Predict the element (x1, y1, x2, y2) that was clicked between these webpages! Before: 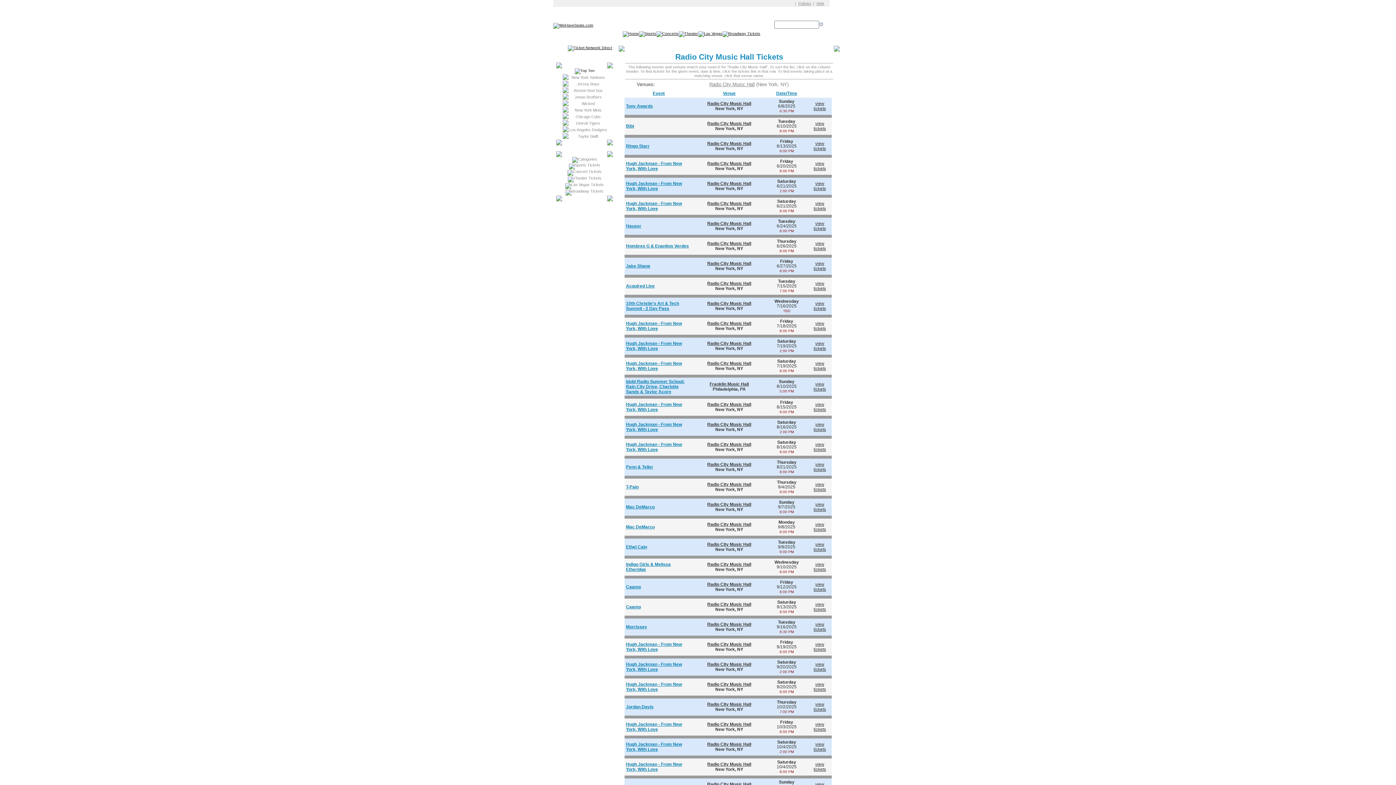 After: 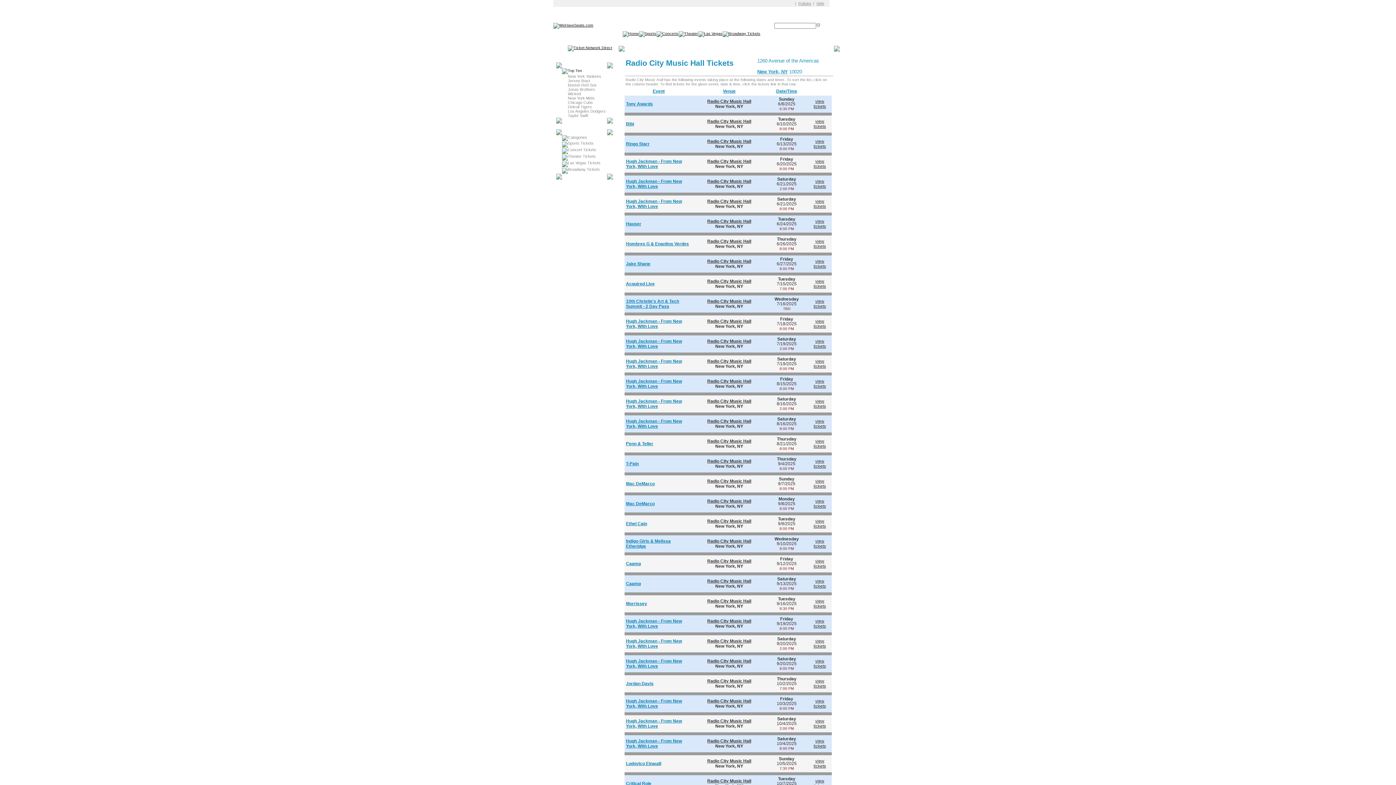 Action: label: Radio City Music Hall bbox: (707, 442, 751, 447)